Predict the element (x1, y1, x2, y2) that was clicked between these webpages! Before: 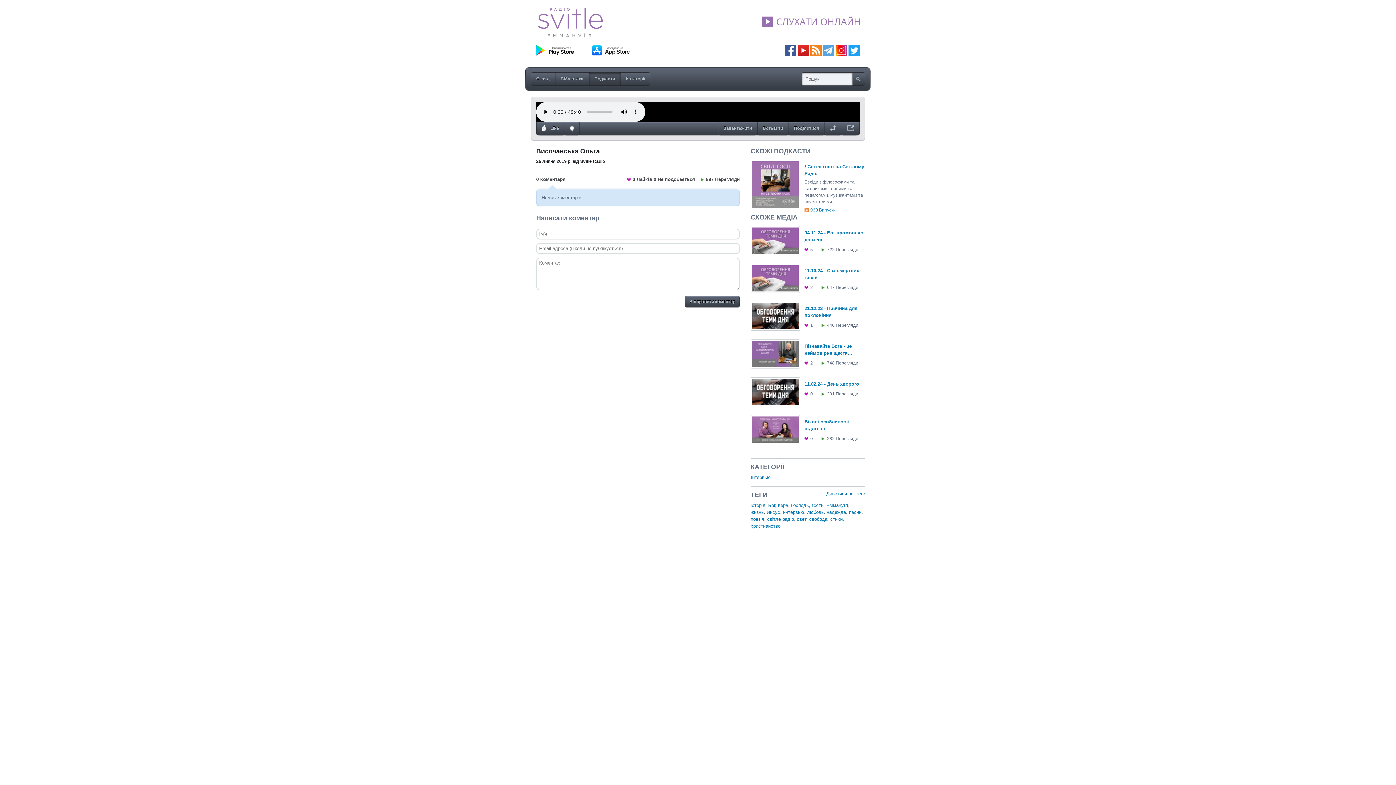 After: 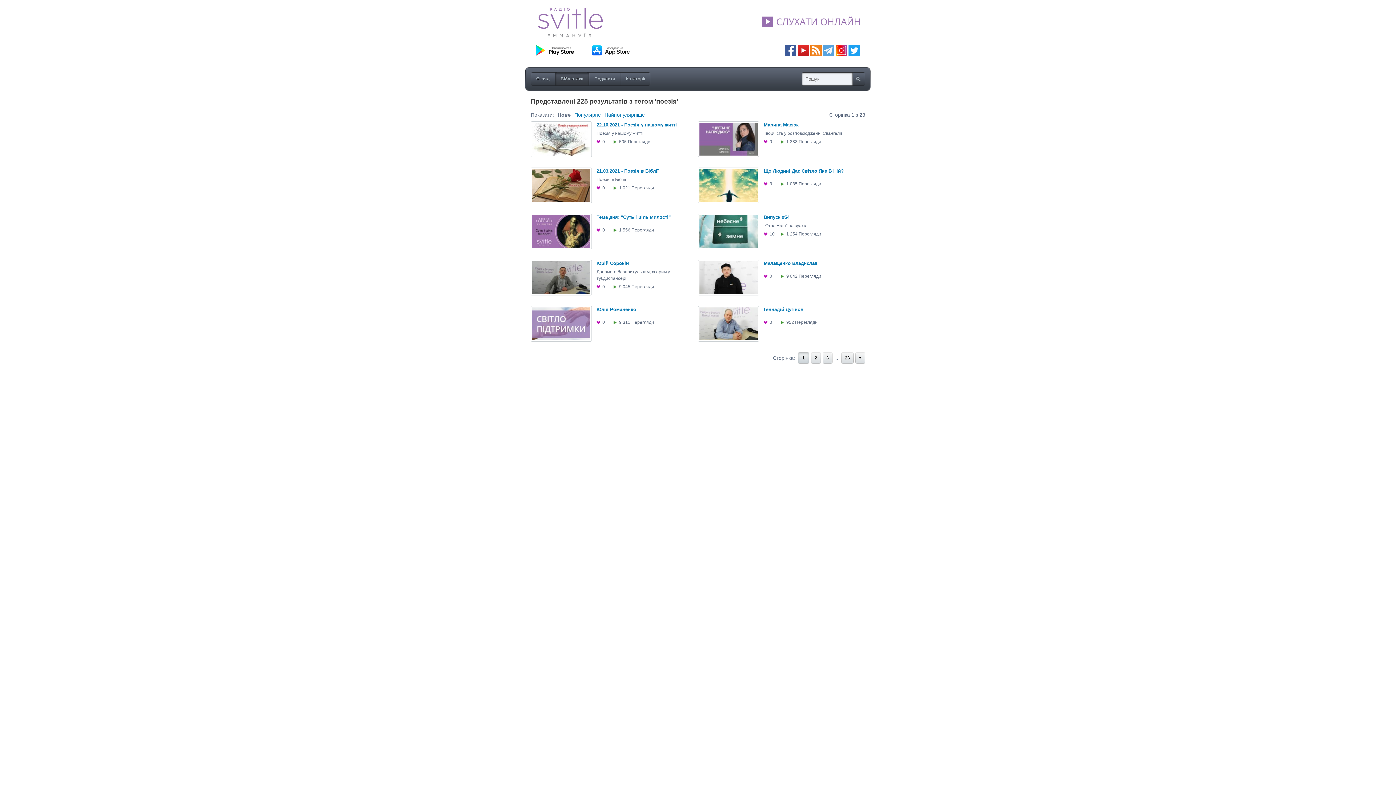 Action: label: поезія bbox: (750, 516, 764, 522)